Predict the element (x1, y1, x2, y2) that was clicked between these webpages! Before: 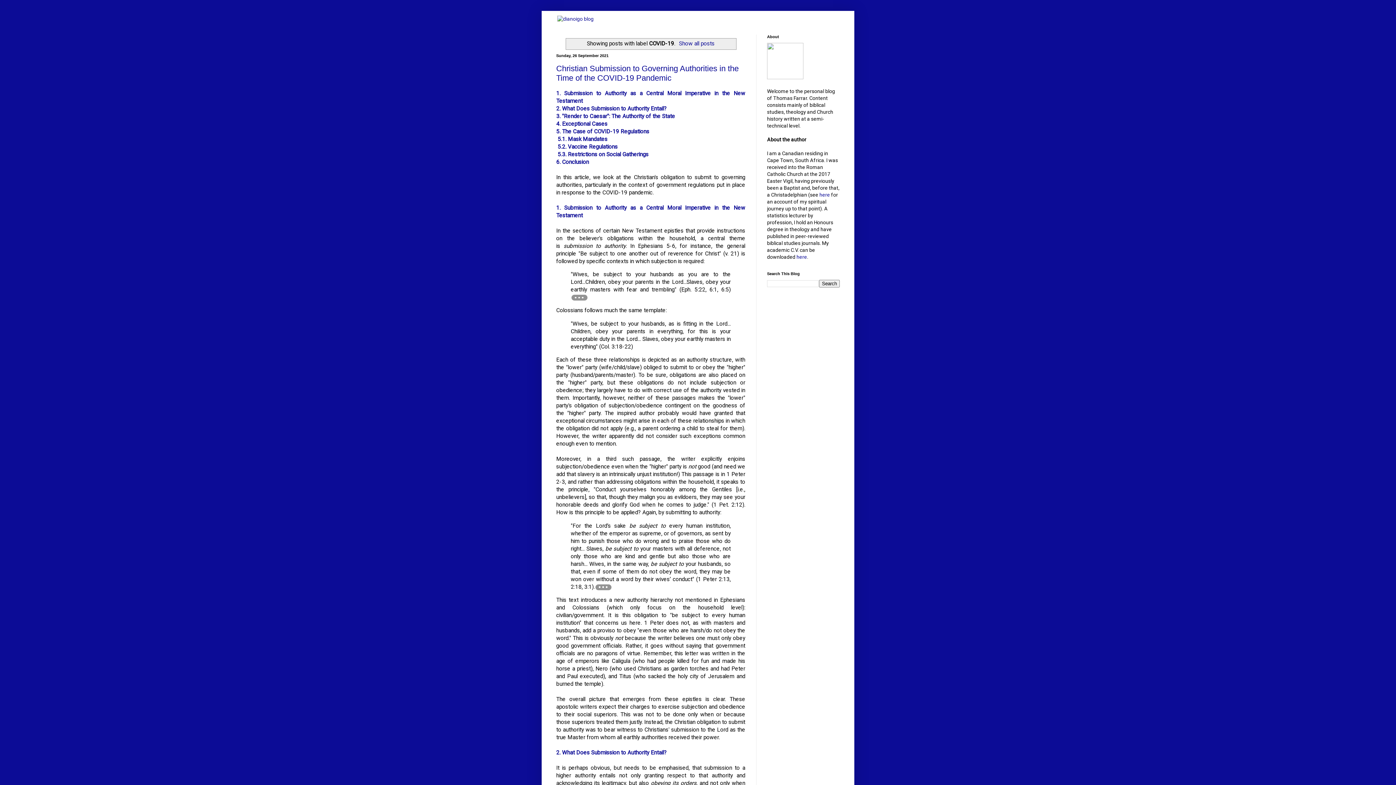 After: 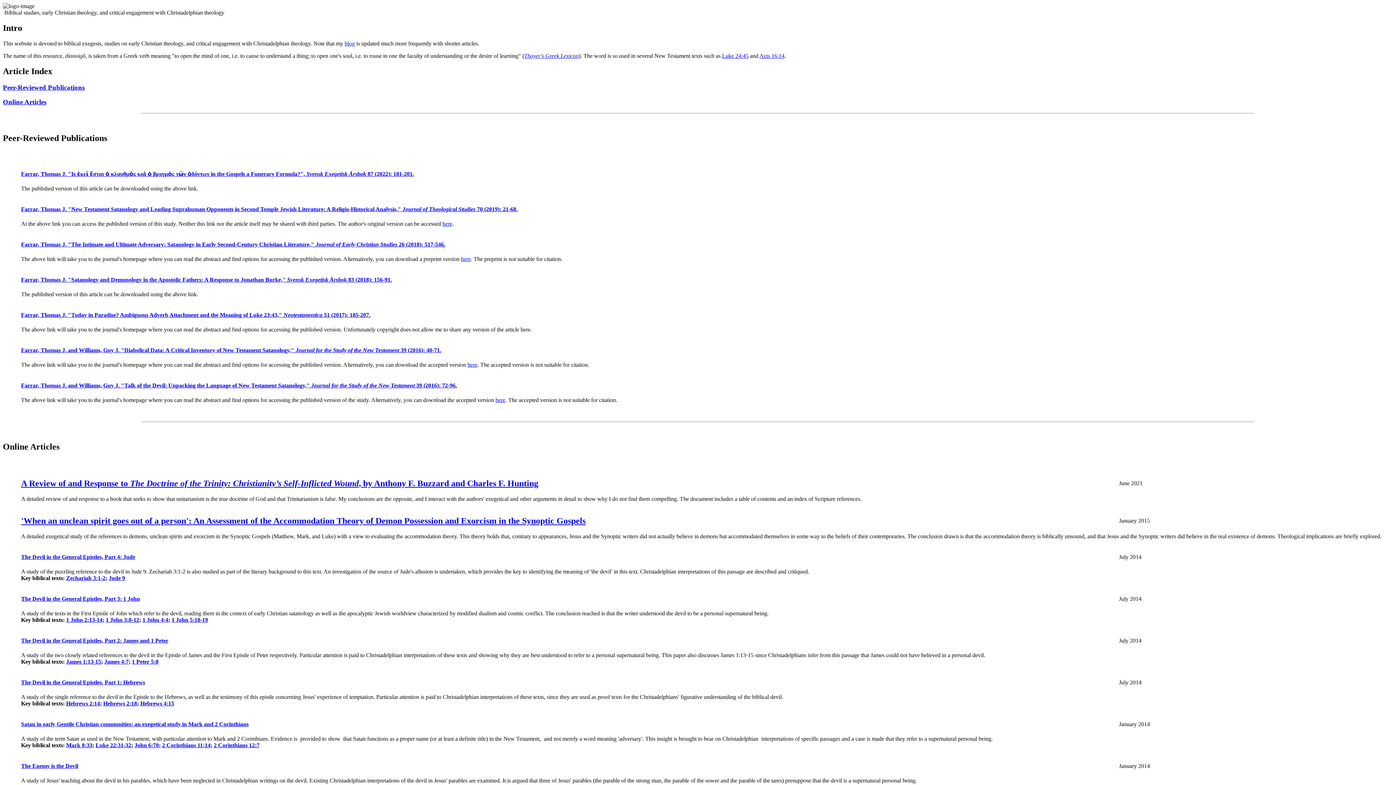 Action: bbox: (557, 16, 593, 21)